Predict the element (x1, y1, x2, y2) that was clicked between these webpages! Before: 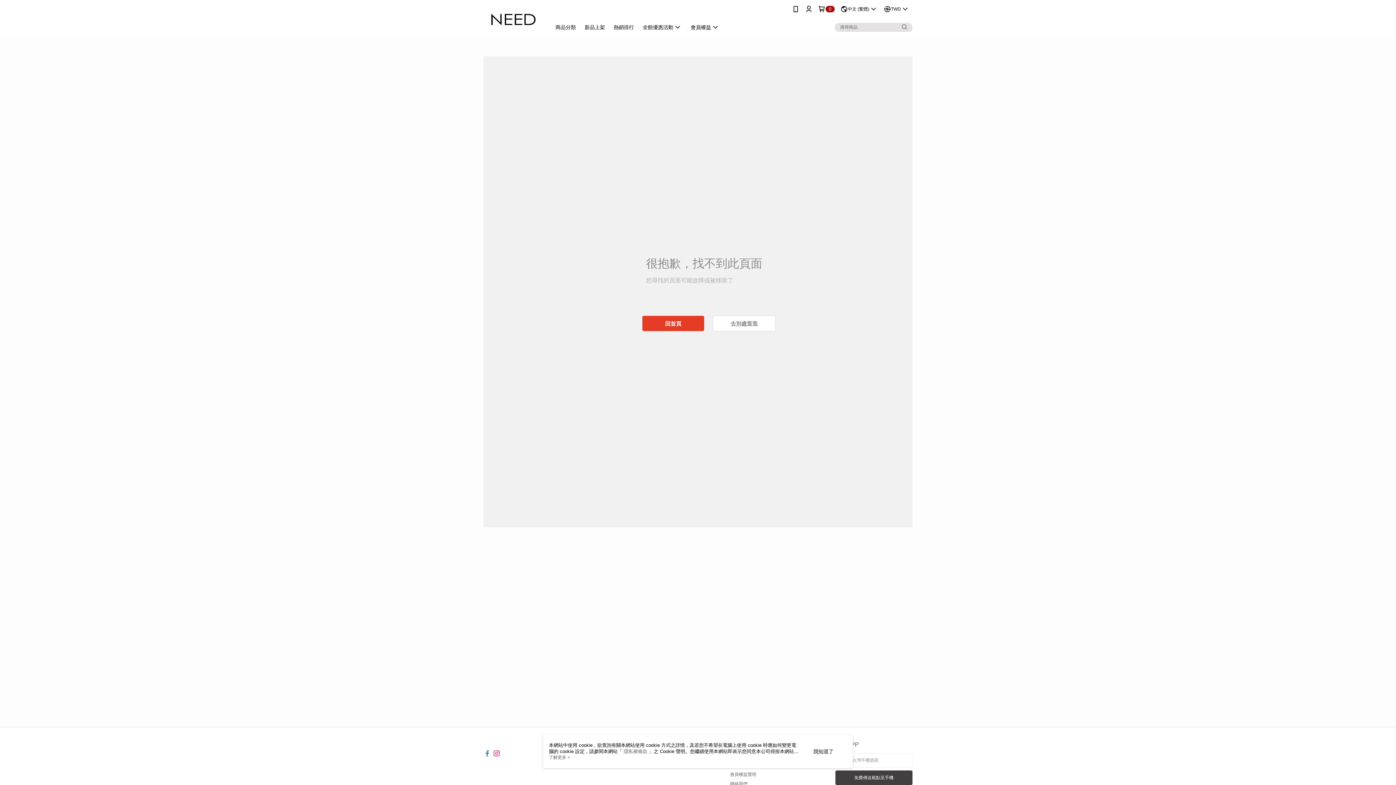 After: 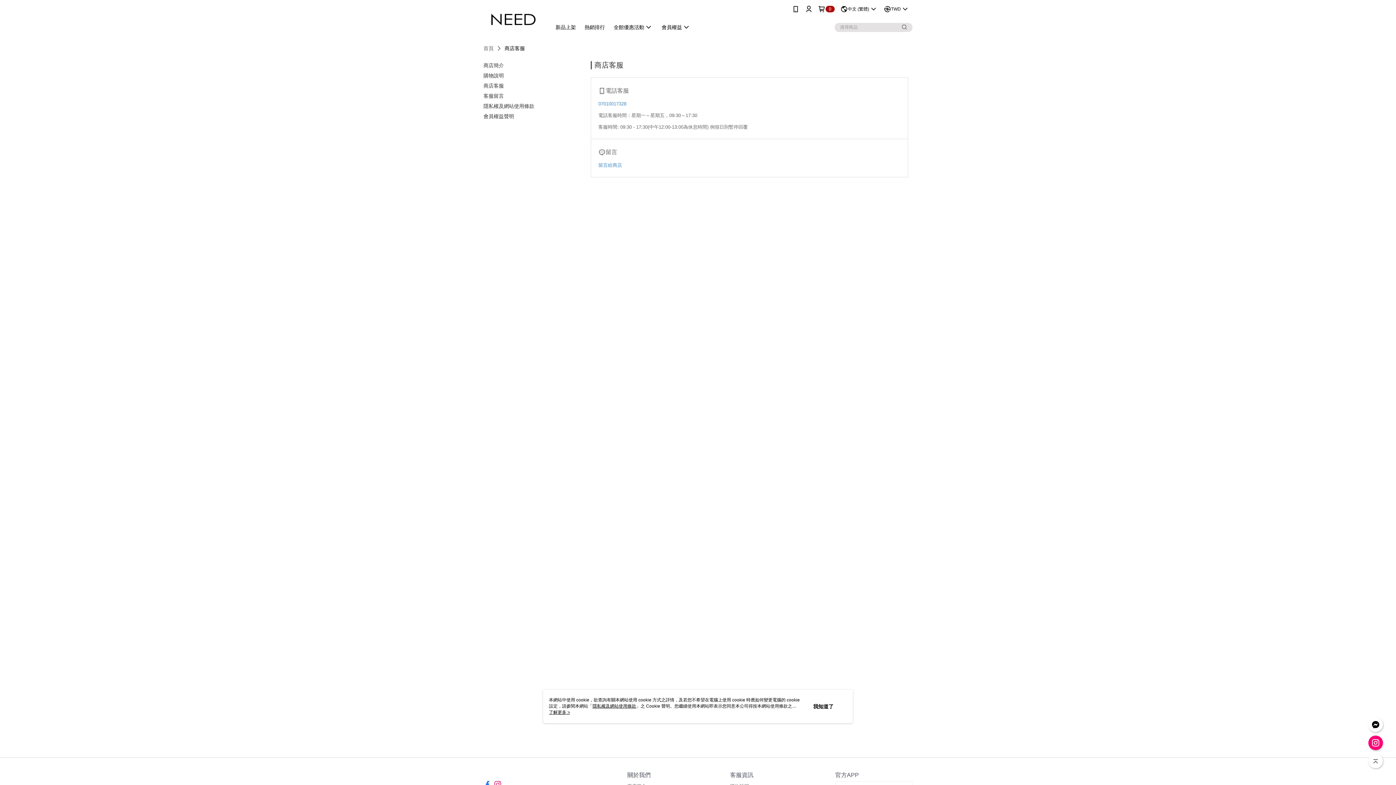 Action: bbox: (730, 781, 747, 786) label: 聯絡我們